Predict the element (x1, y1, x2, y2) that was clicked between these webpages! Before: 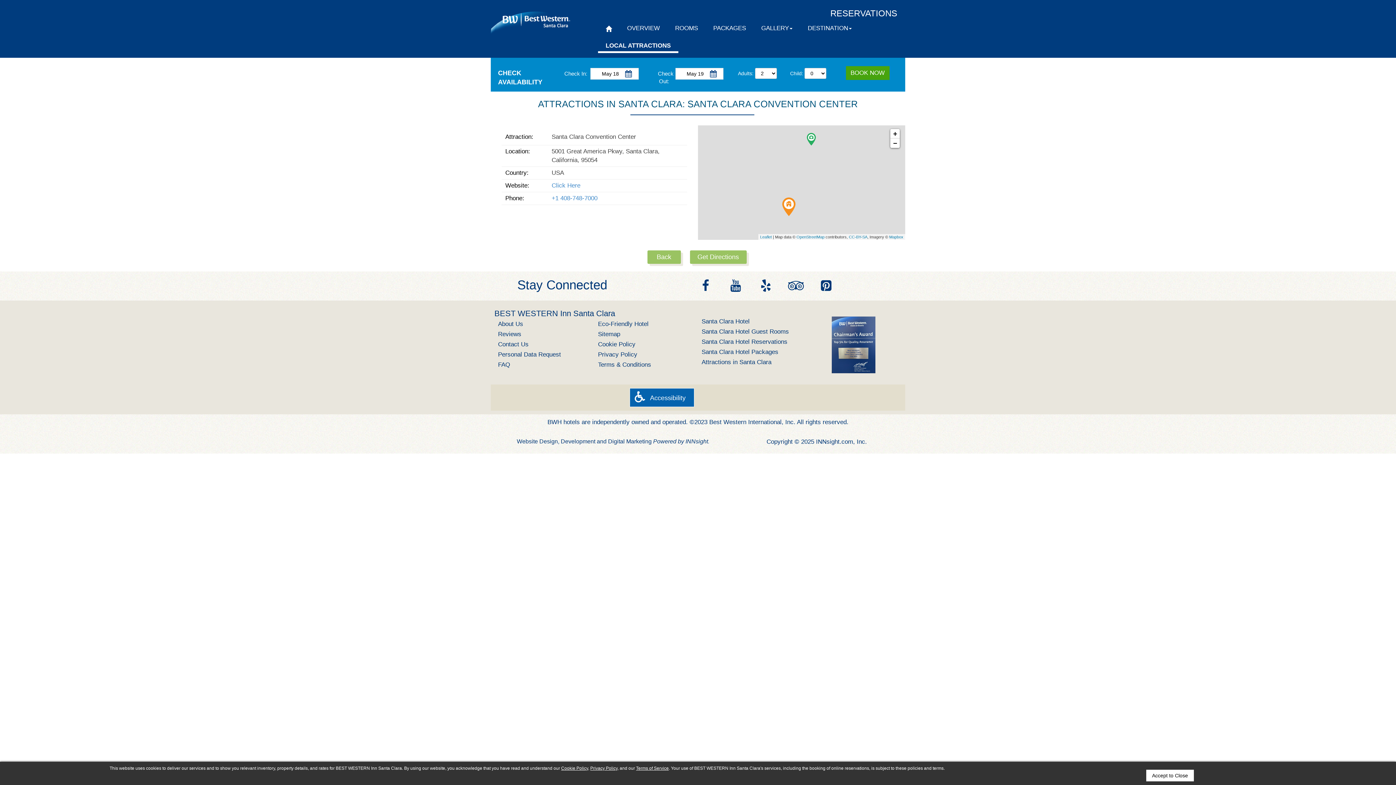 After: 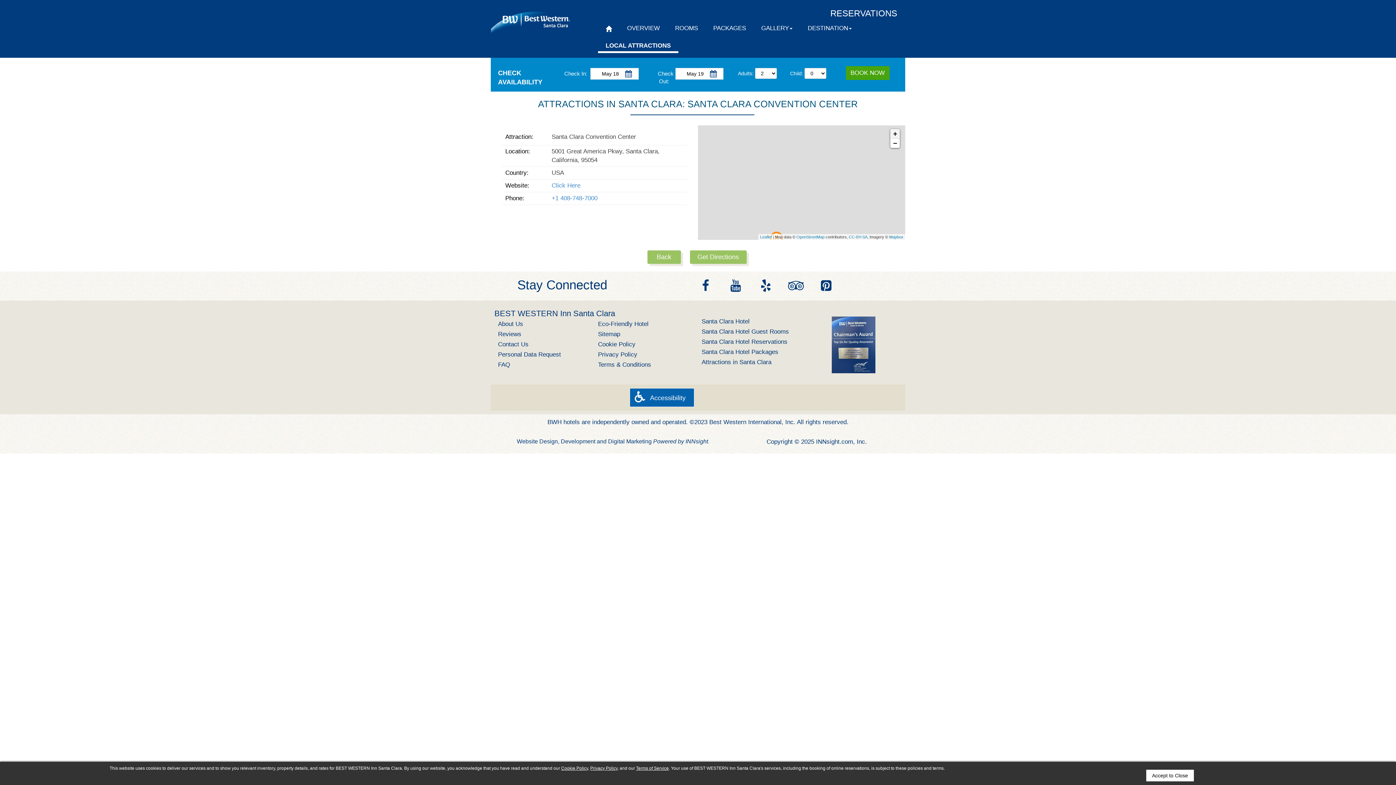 Action: label: Zoom in bbox: (890, 129, 900, 138)